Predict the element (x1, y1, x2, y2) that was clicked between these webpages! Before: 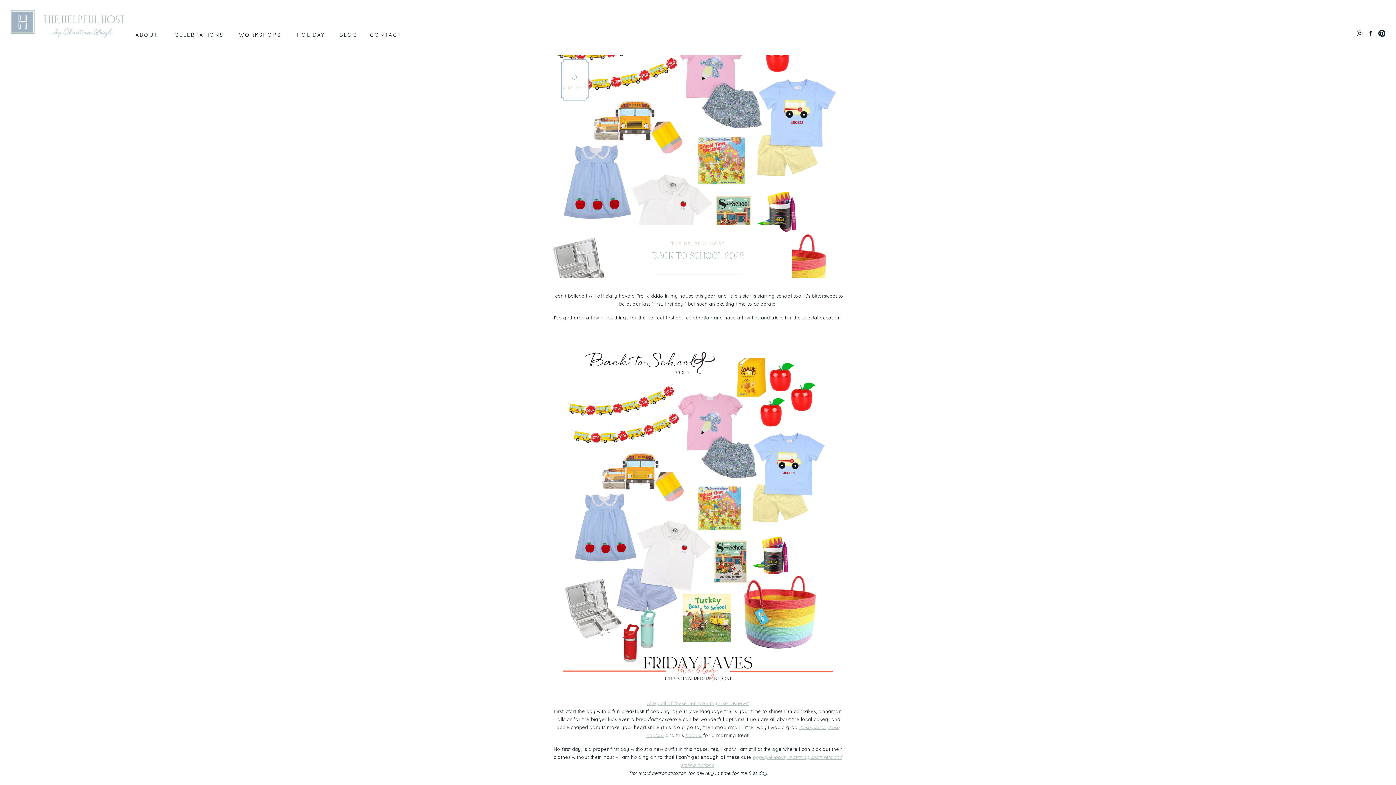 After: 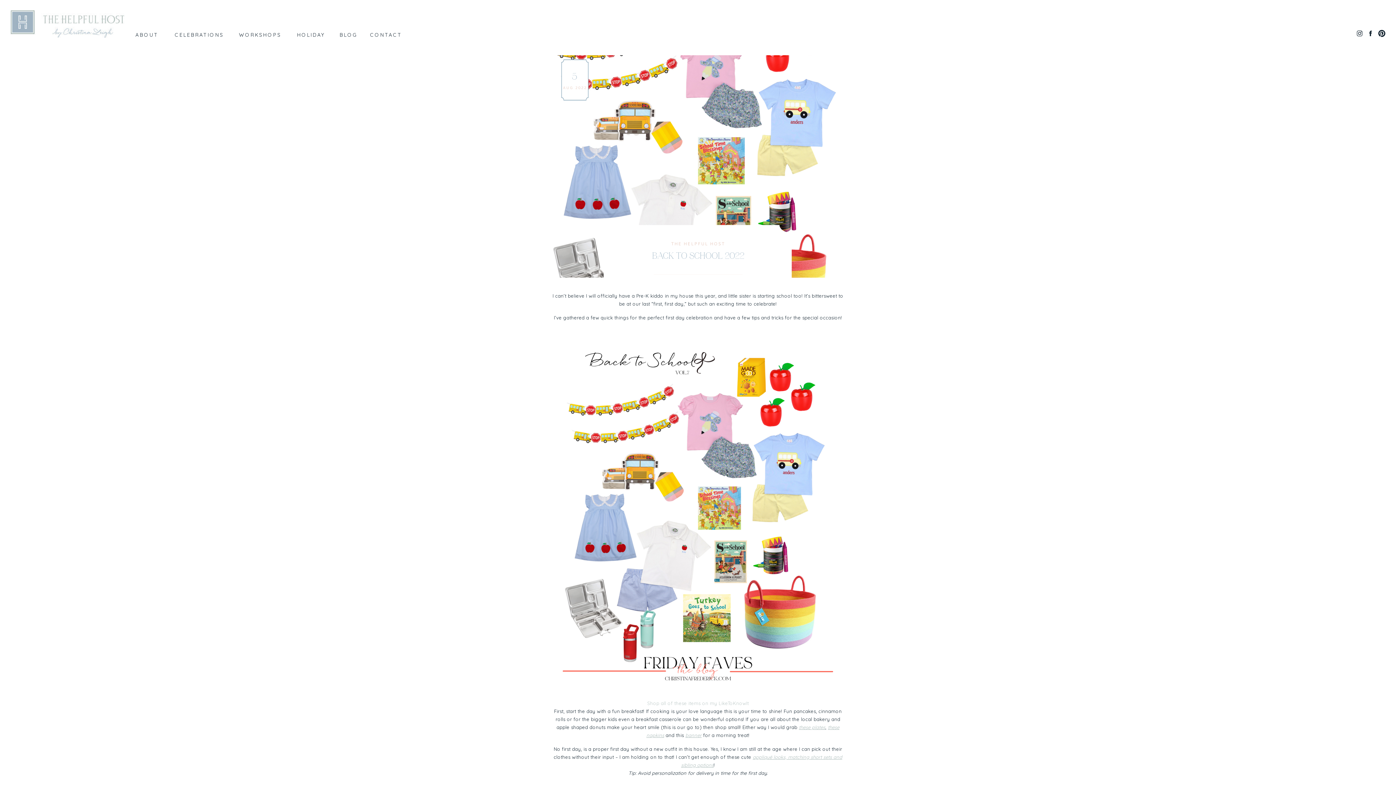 Action: label: Shop all of these items on my LikeToKnowIt bbox: (647, 699, 748, 707)